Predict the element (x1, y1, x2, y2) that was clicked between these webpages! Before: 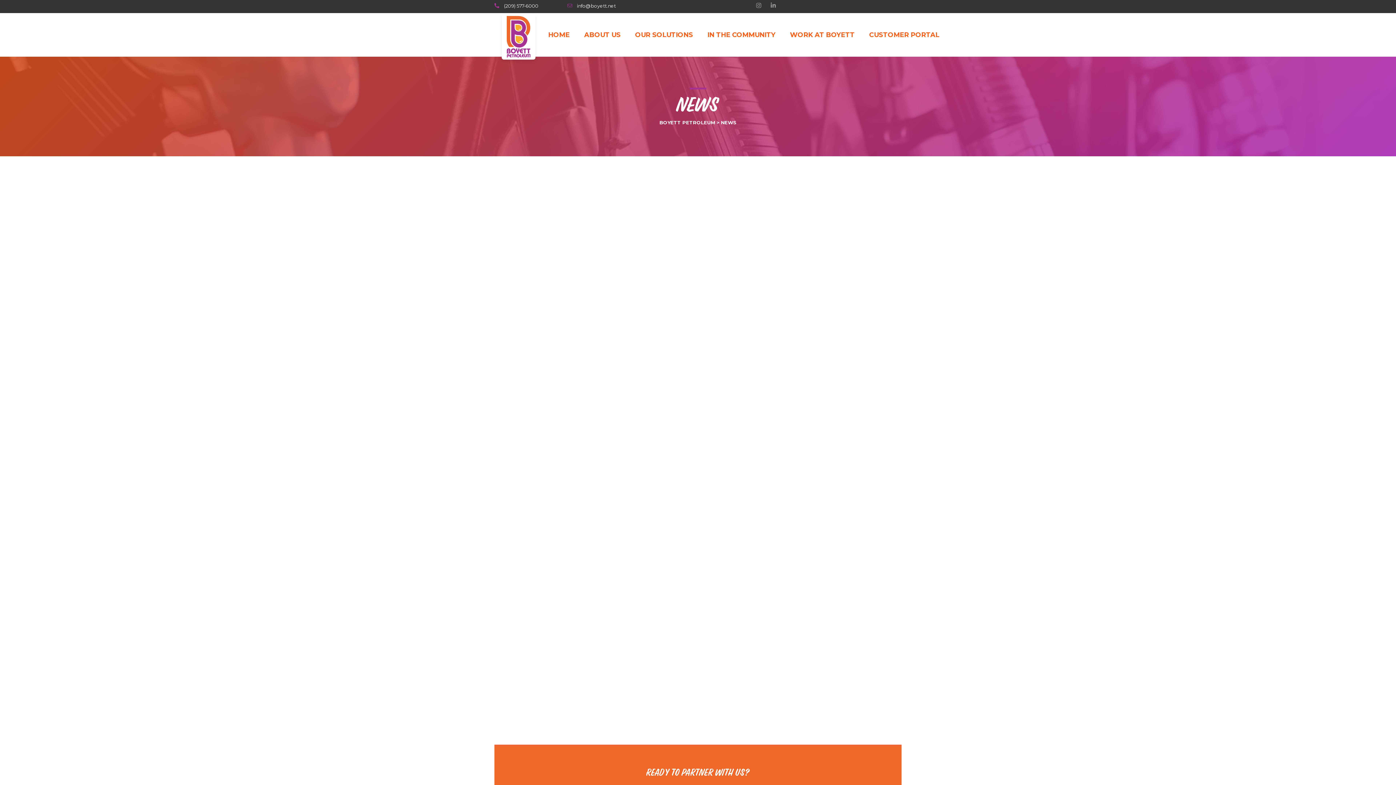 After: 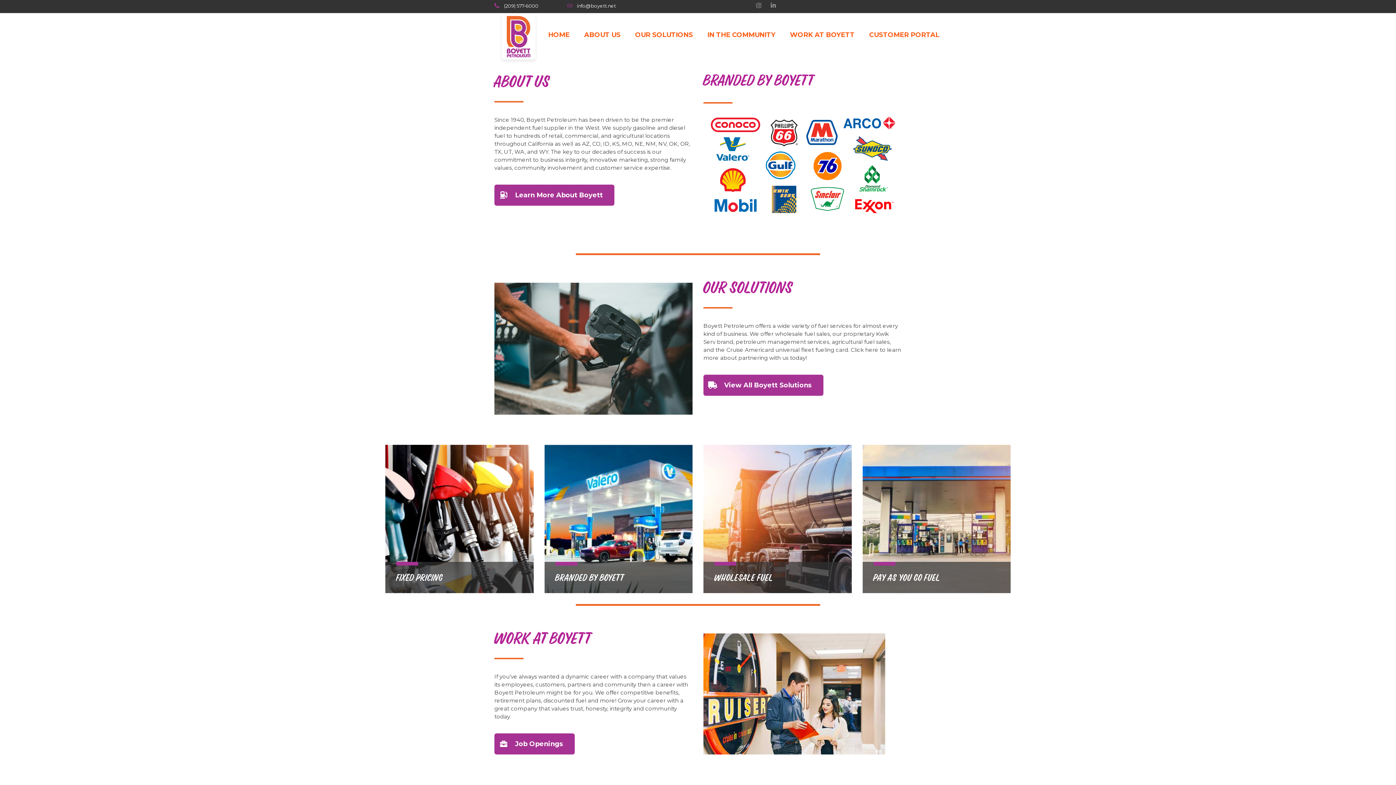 Action: label: HOME bbox: (541, 28, 577, 40)